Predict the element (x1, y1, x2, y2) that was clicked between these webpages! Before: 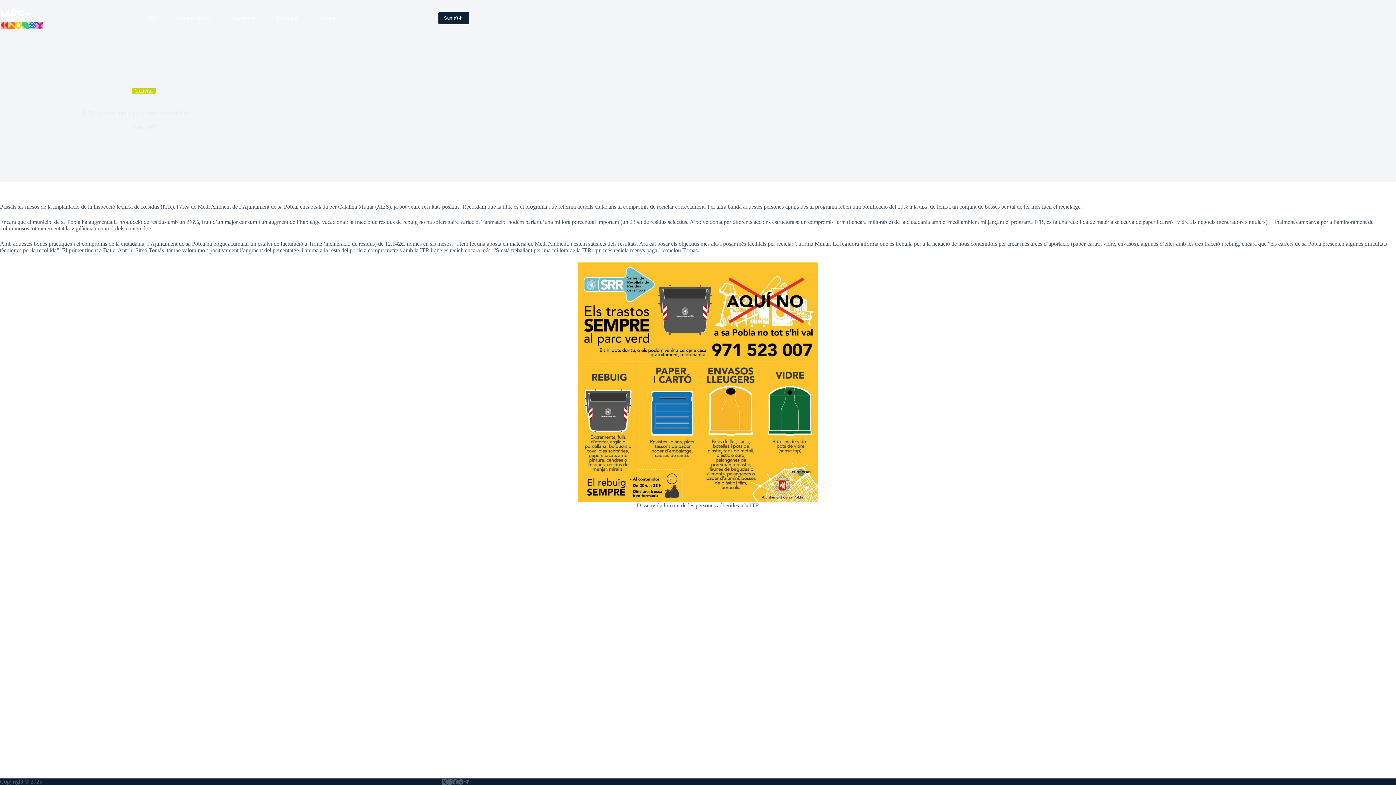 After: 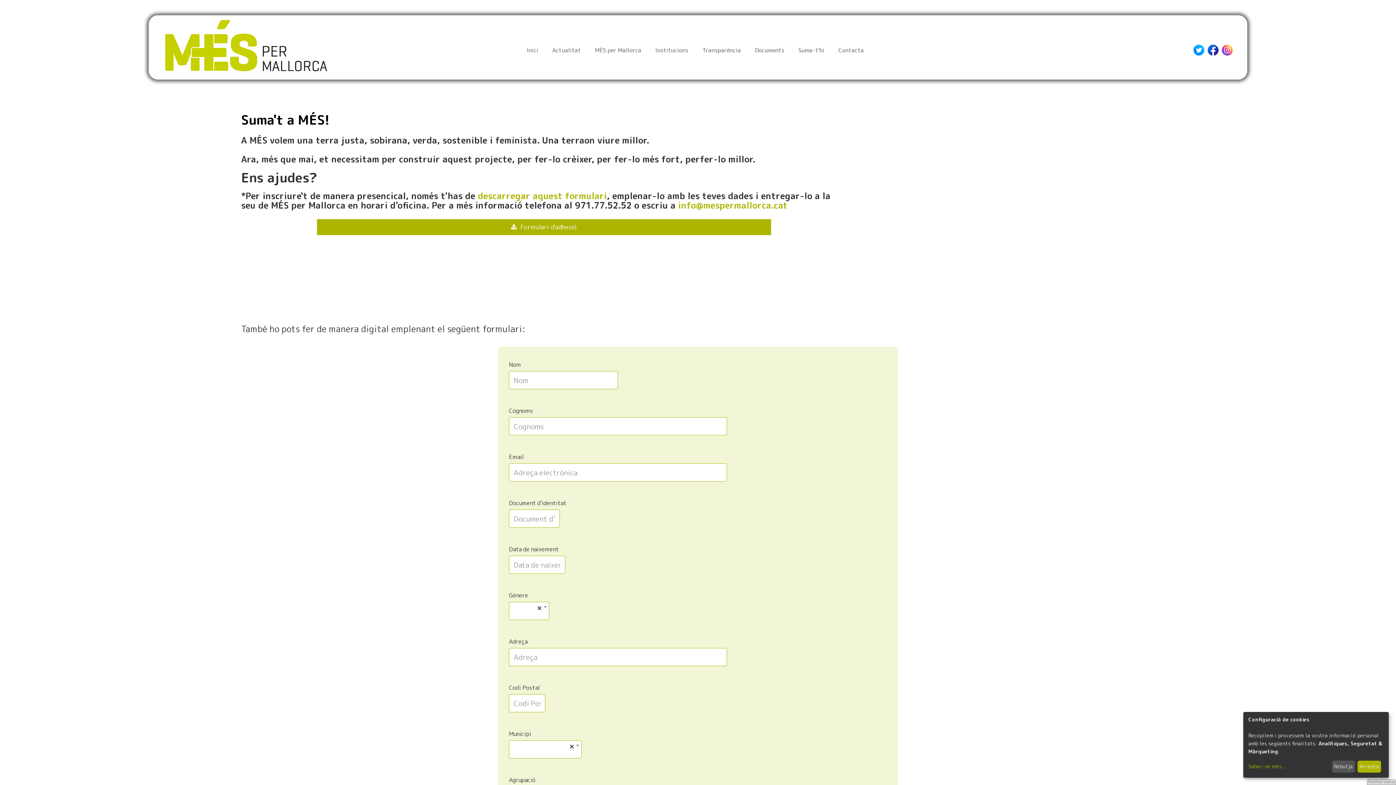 Action: bbox: (438, 12, 469, 24) label: Suma't-hi